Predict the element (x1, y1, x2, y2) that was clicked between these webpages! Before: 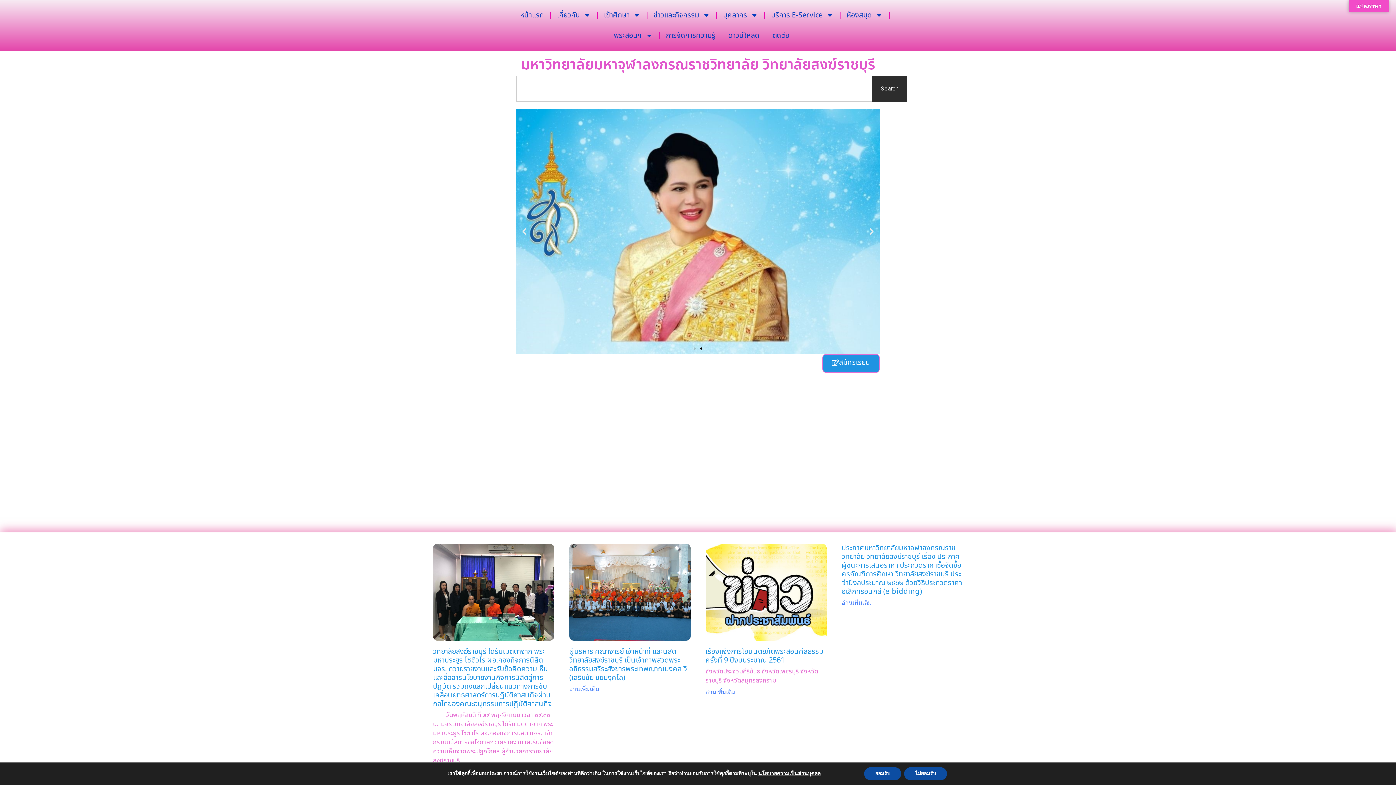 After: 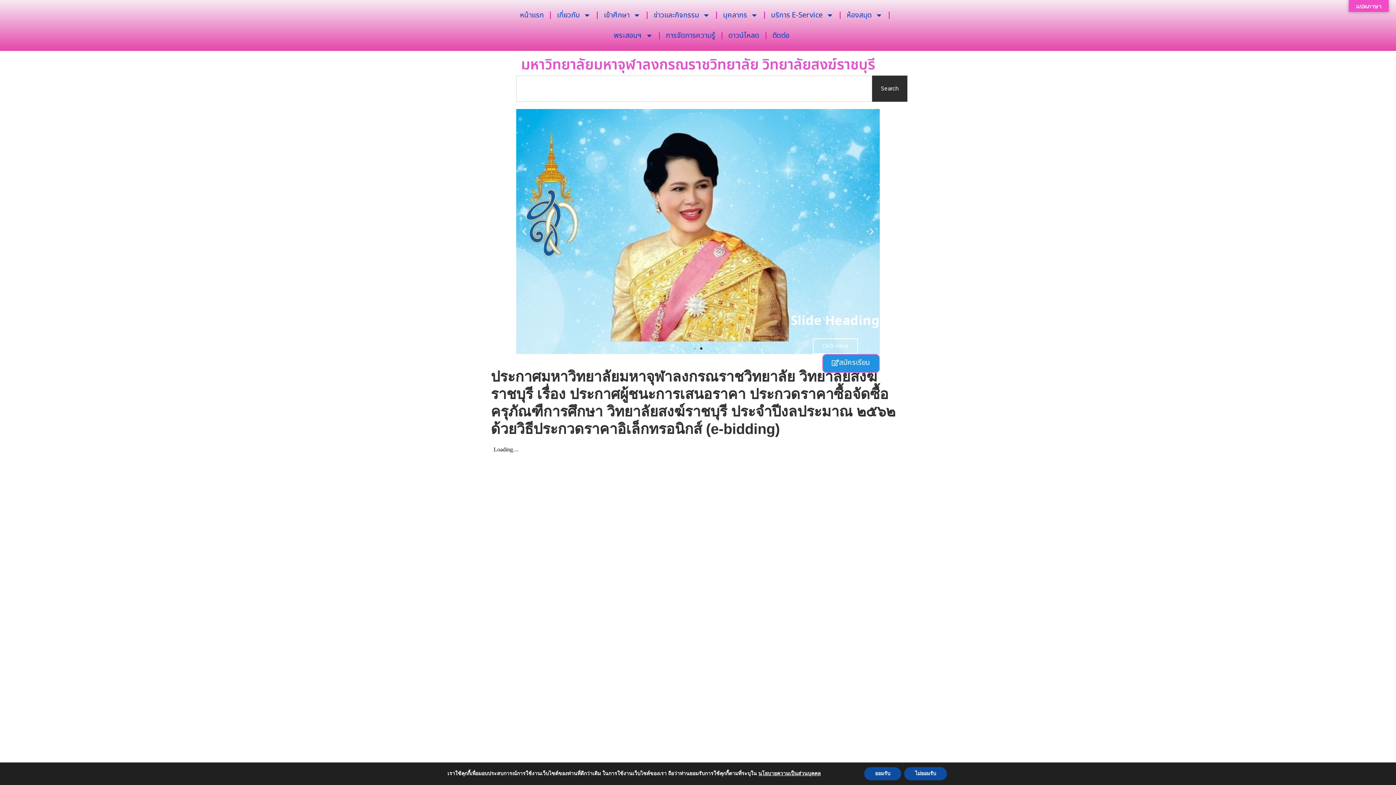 Action: bbox: (841, 542, 962, 597) label: ประกาศมหาวิทยาลัยมหาจุฬาลงกรณราชวิทยาลัย วิทยาลัยสงฆ์ราชบุรี เรื่อง ประกาศผู้ชนะการเสนอราคา ประกวดราคาซื้อจัดซื้อครุภัณฑืการศึกษา วิทยาลัยสงฆ์ราชบุรี ประจำปีงลประมาณ ๒๕๖๒ ด้วยวิธีประกวดราคาอิเล็กทรอนิกส์ (e-bidding)